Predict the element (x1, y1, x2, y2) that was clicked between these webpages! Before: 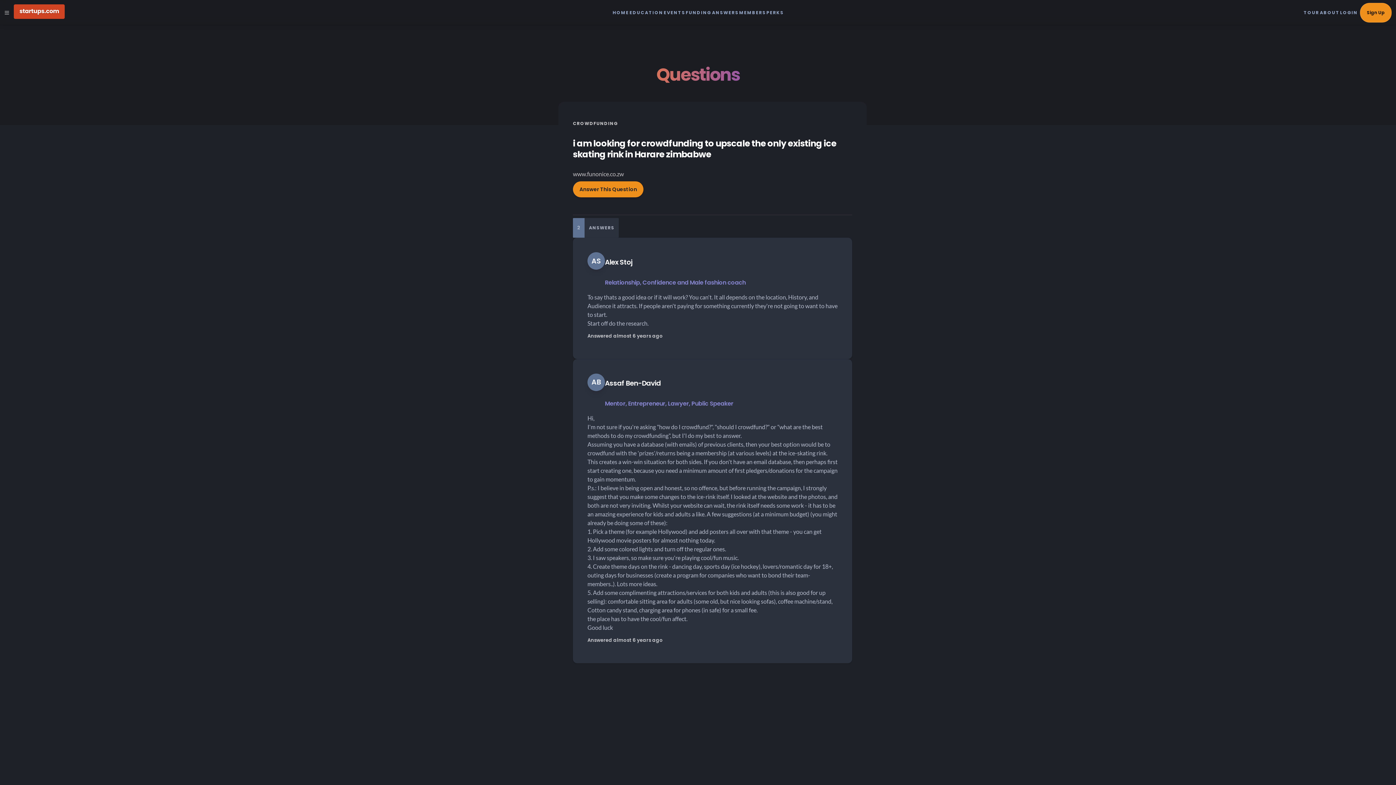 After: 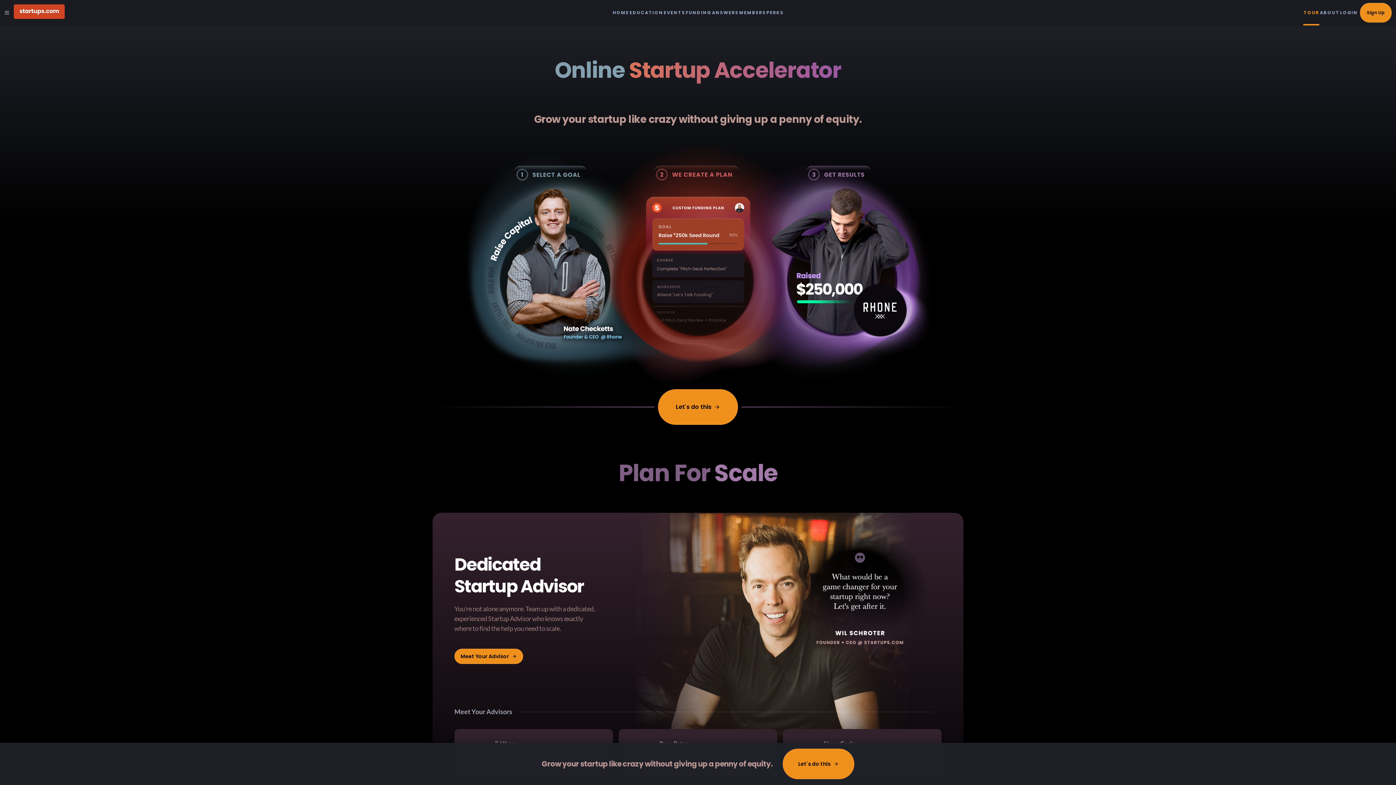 Action: bbox: (1303, 0, 1319, 25) label: TOUR